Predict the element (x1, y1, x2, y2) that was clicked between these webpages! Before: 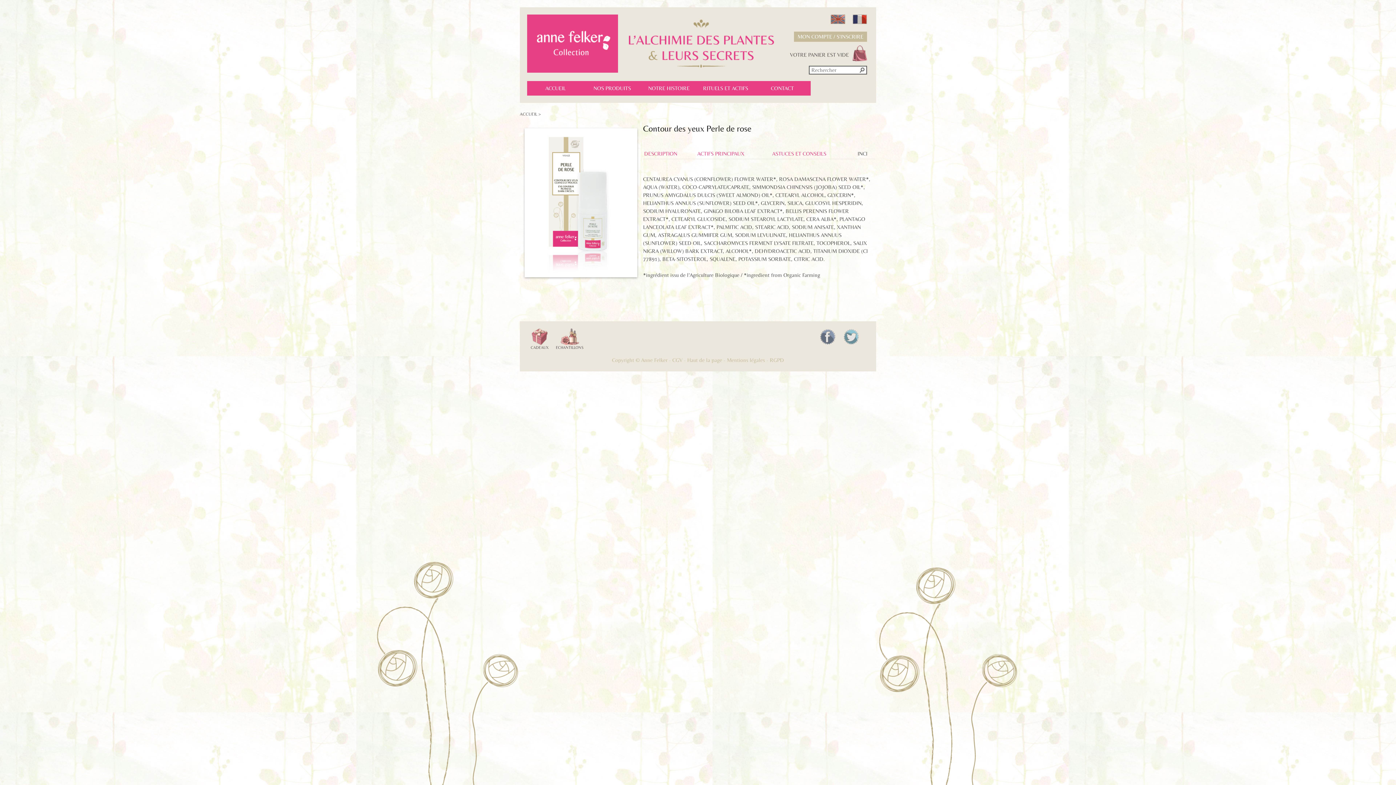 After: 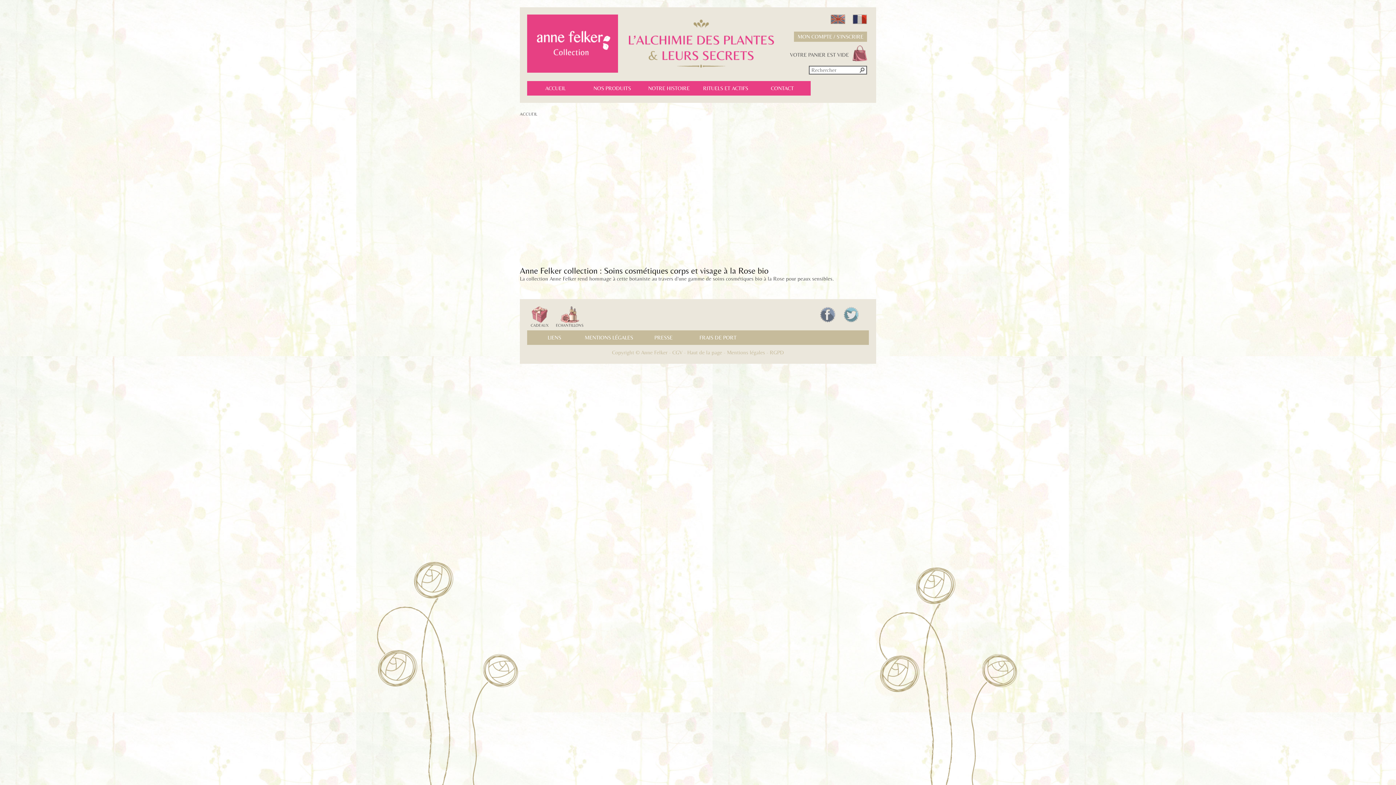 Action: label: ACCUEIL bbox: (520, 111, 537, 116)